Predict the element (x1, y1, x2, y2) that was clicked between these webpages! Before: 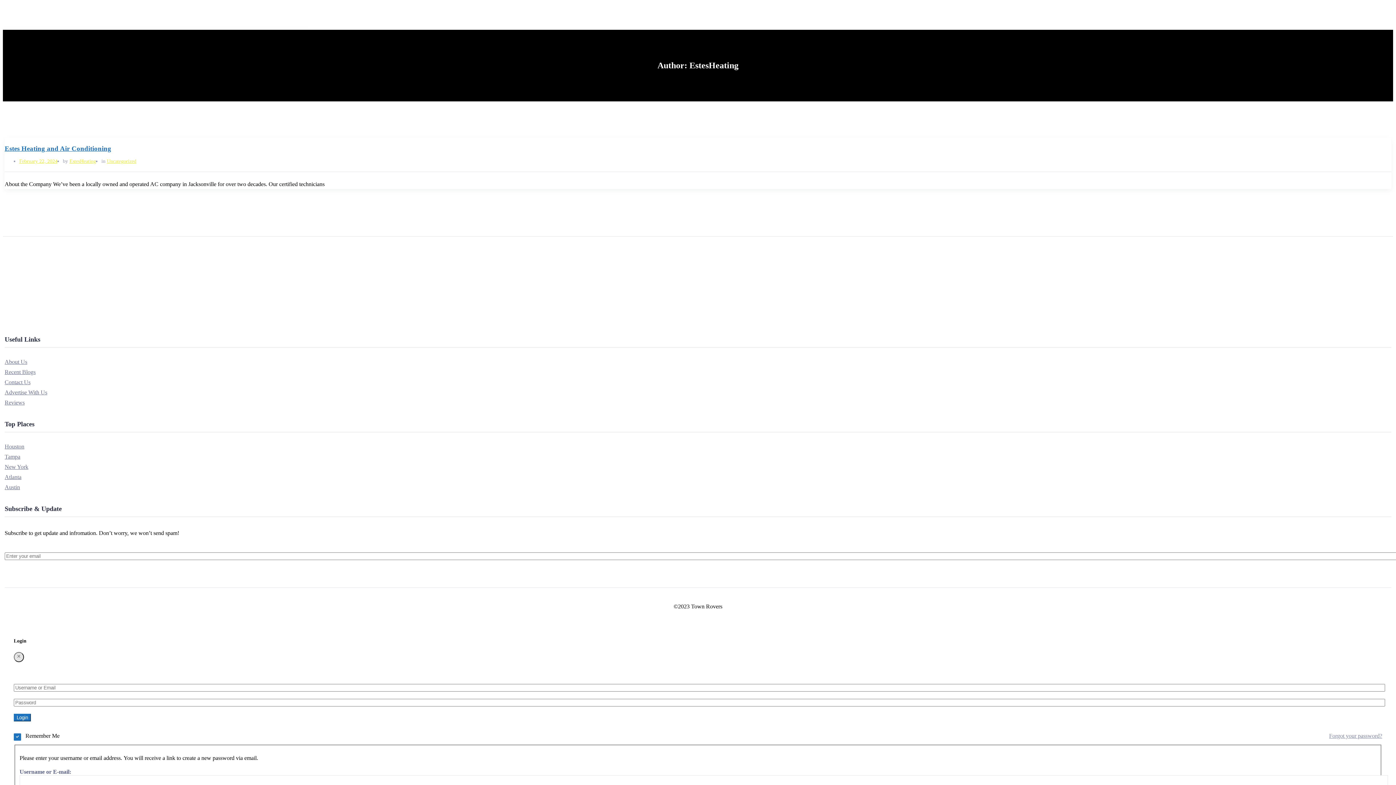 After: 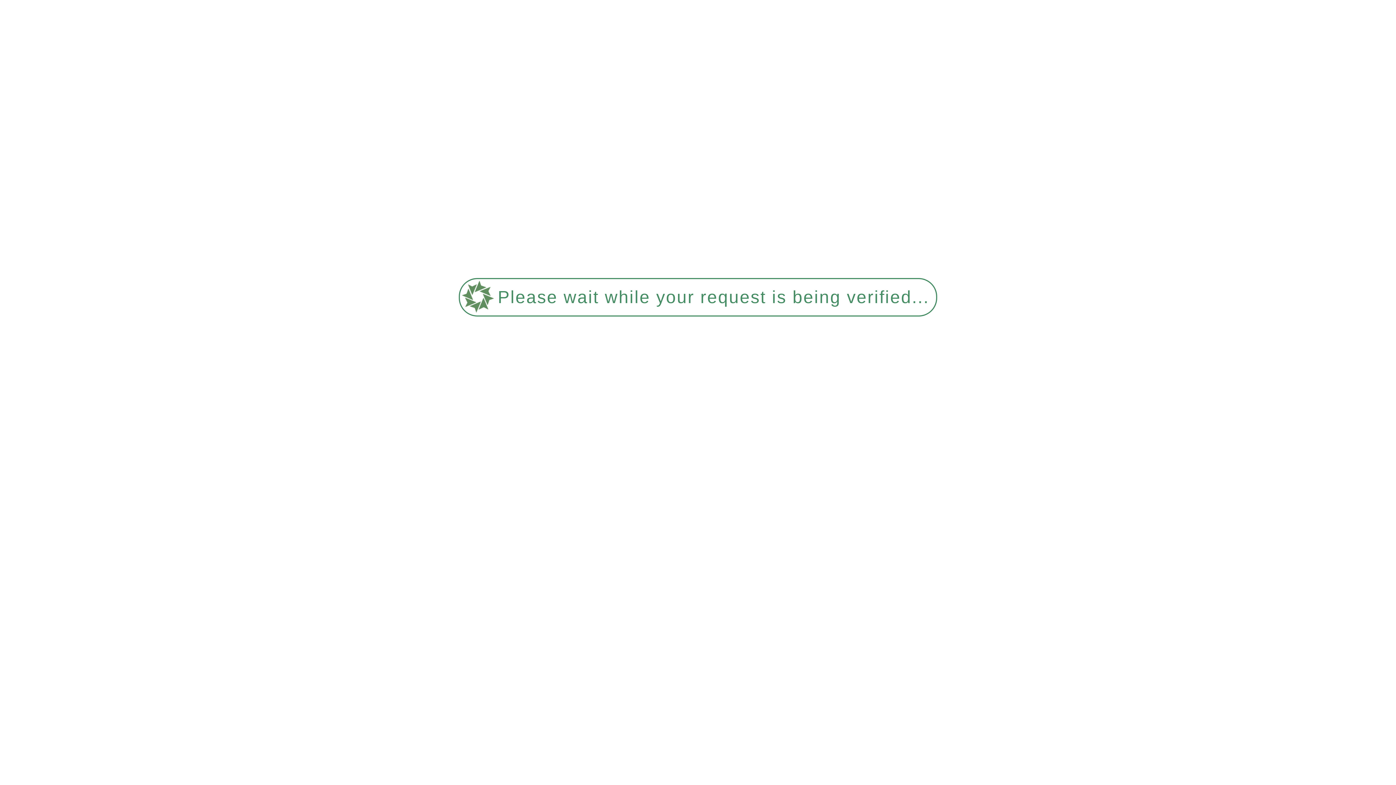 Action: label: Forgot your password? bbox: (1329, 733, 1382, 739)